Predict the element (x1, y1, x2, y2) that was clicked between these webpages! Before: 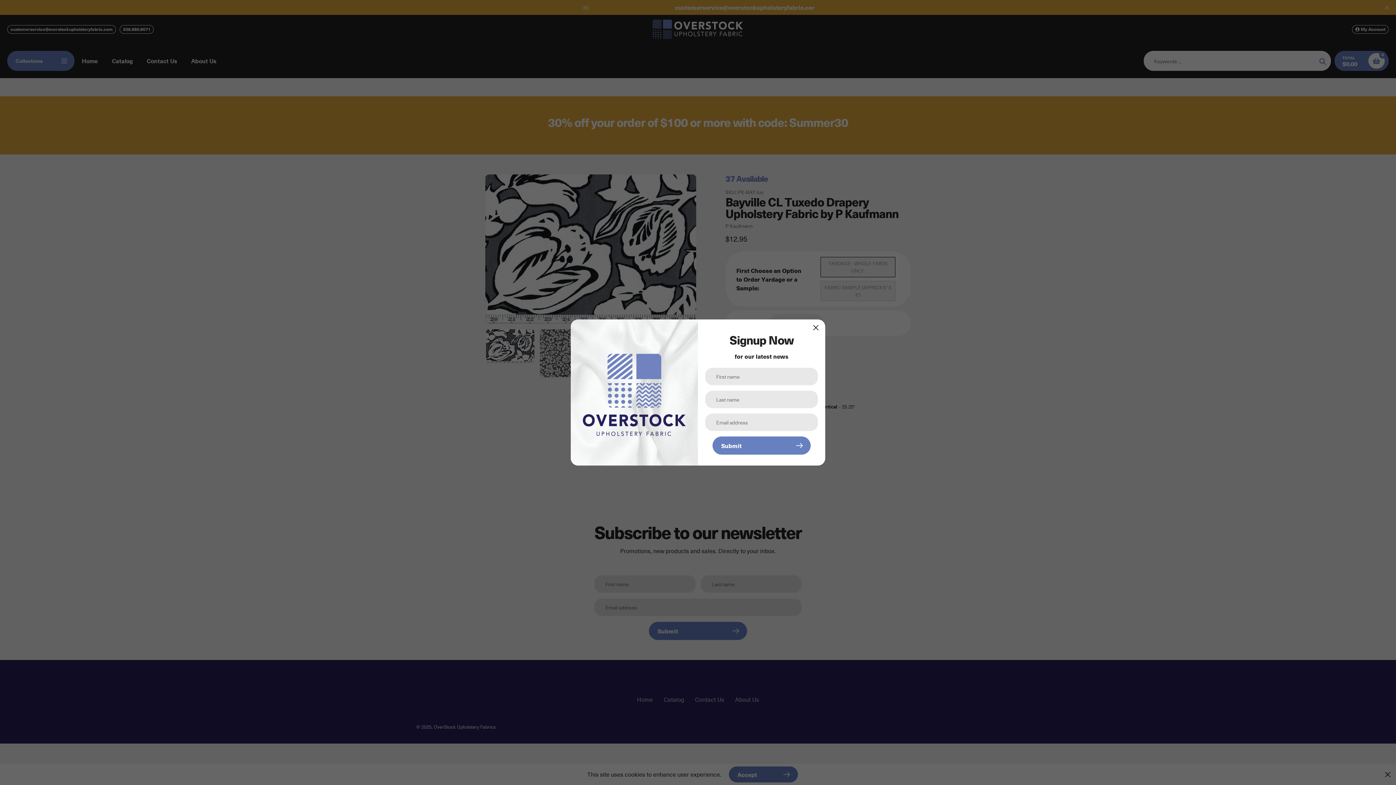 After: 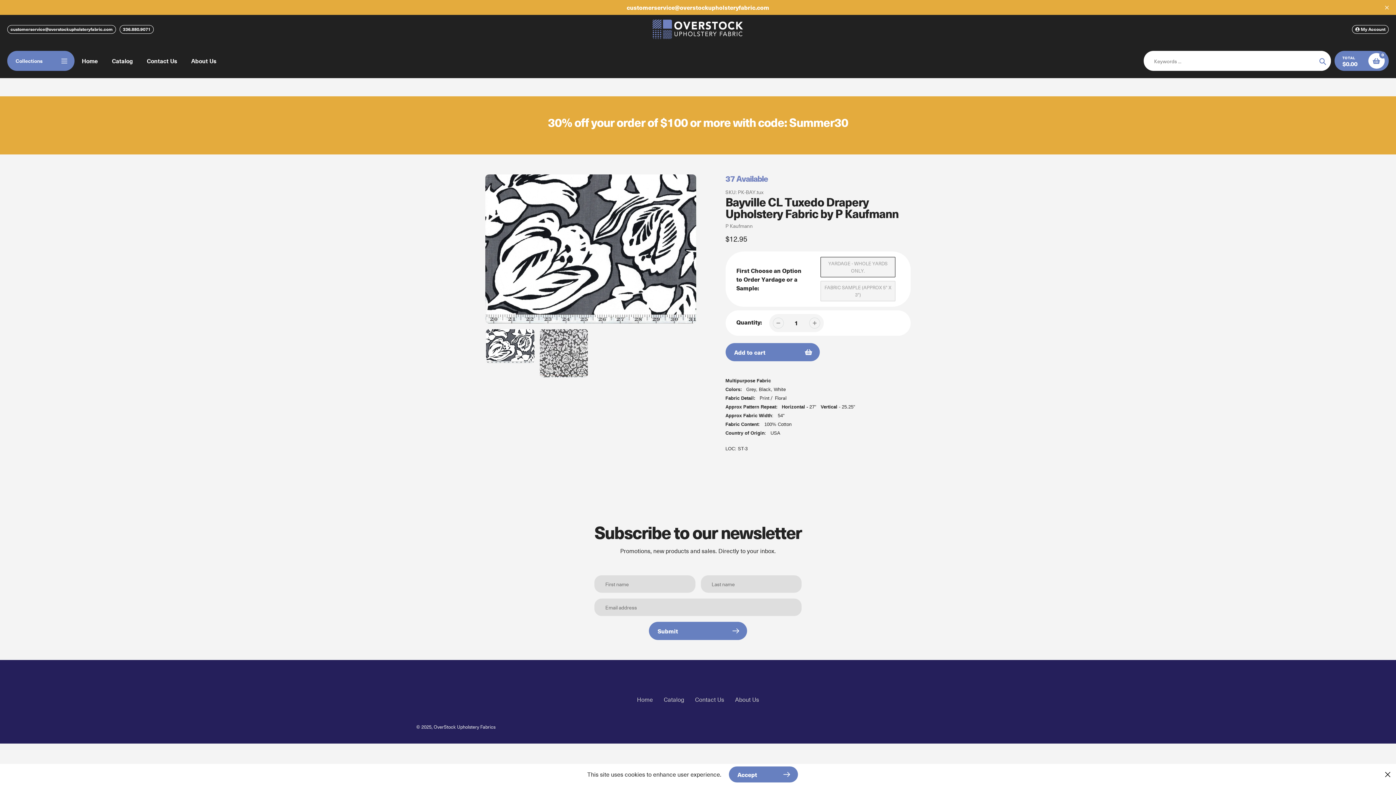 Action: bbox: (811, 323, 820, 332) label: Close Popup